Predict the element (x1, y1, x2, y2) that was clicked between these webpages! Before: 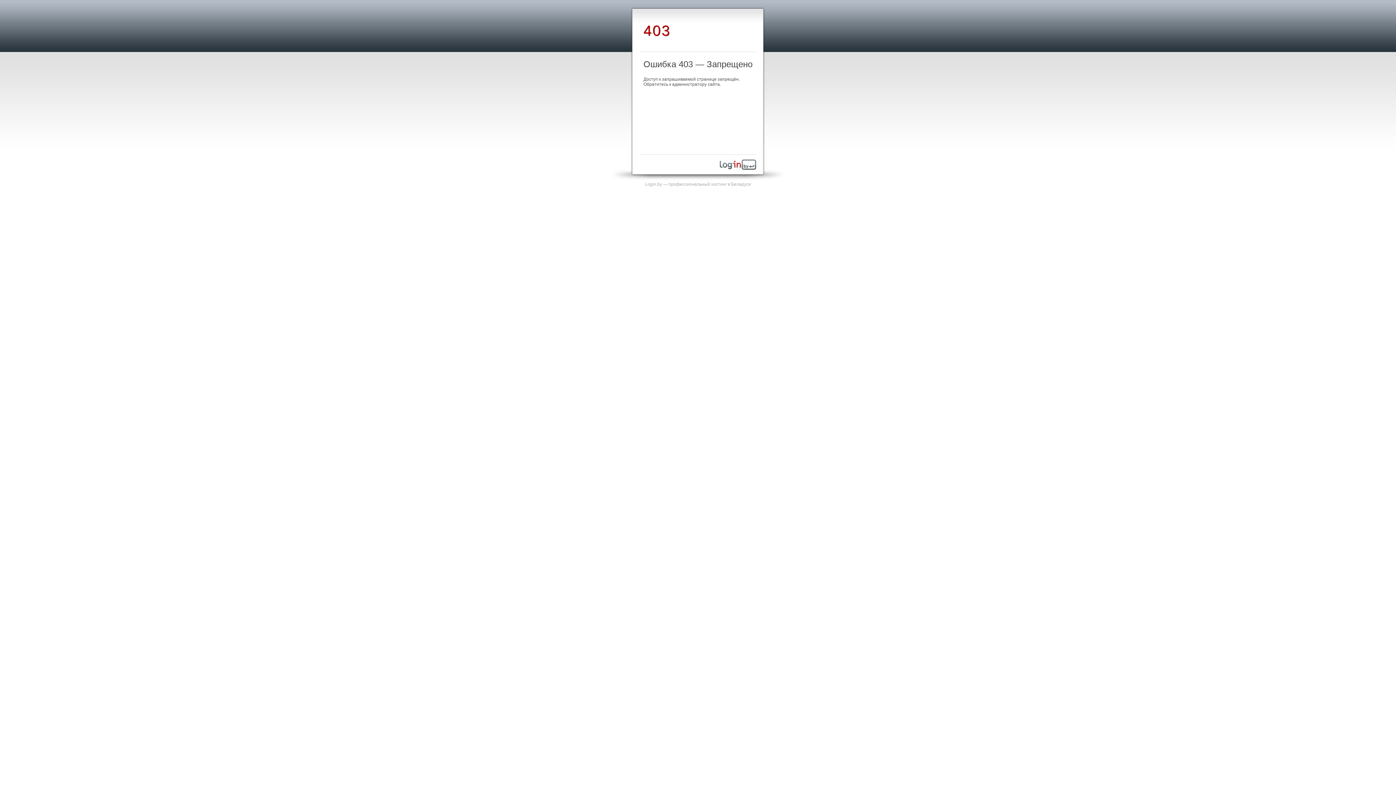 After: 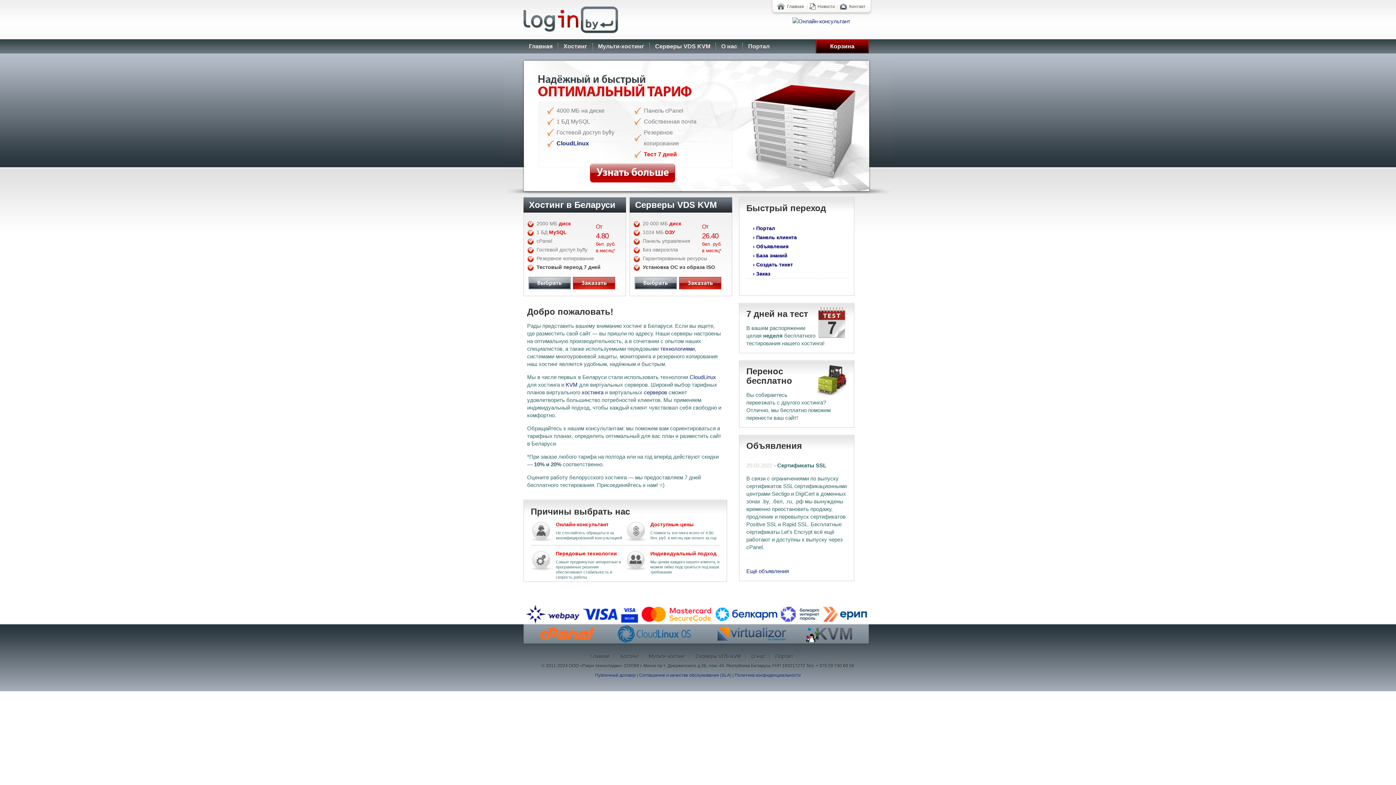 Action: label: Login.by — профессиональный хостинг в Беларуси bbox: (645, 181, 751, 186)